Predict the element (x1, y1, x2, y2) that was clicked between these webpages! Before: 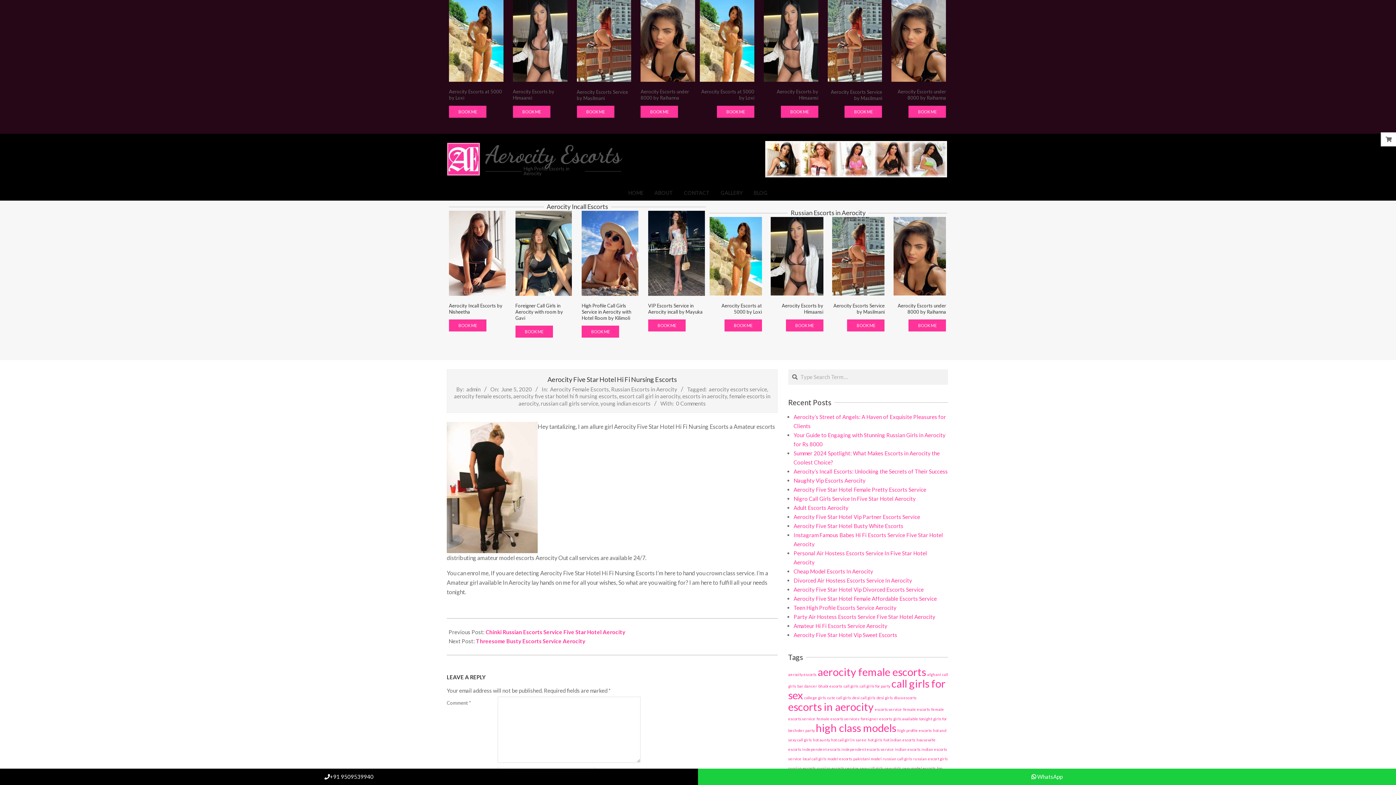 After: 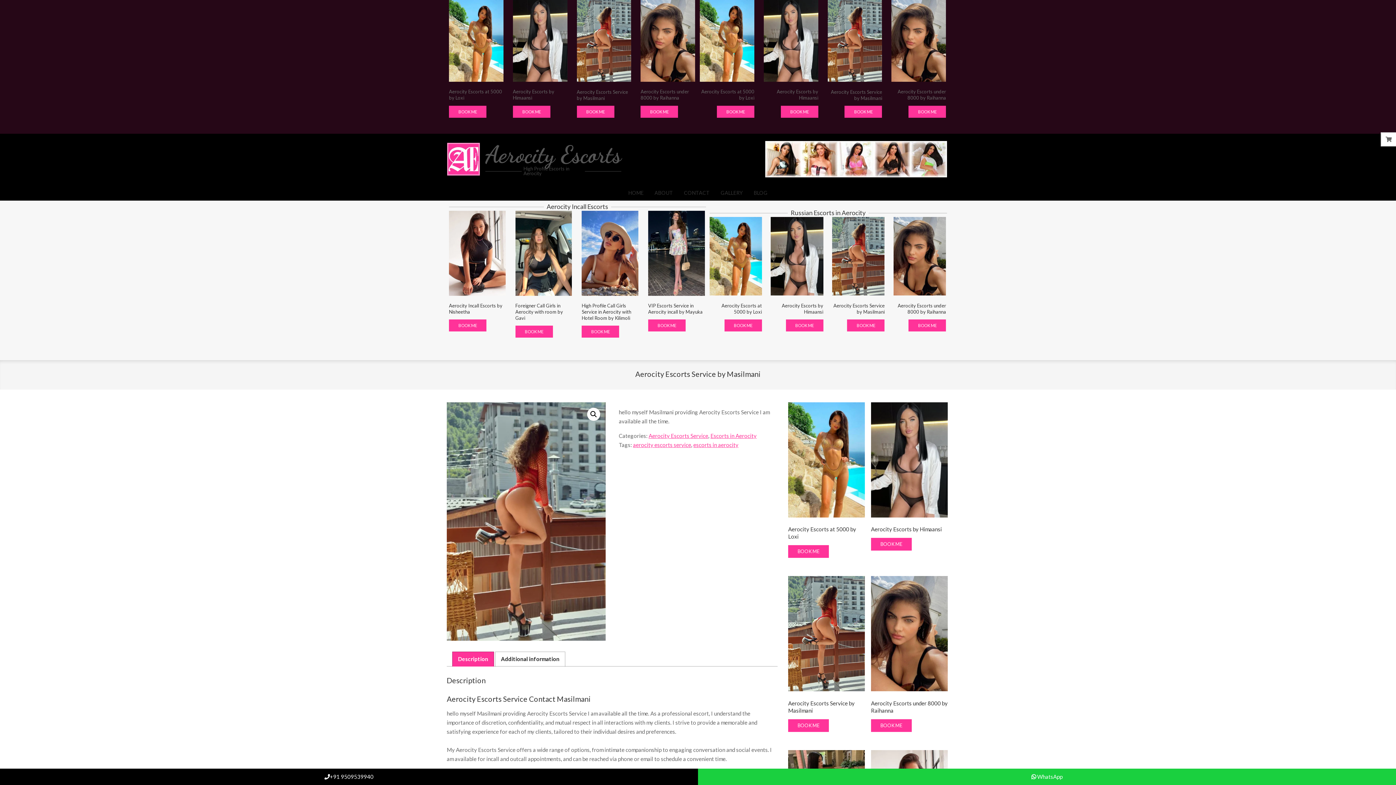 Action: label: Aerocity Escorts Service by Masilmani bbox: (827, 0, 882, 103)